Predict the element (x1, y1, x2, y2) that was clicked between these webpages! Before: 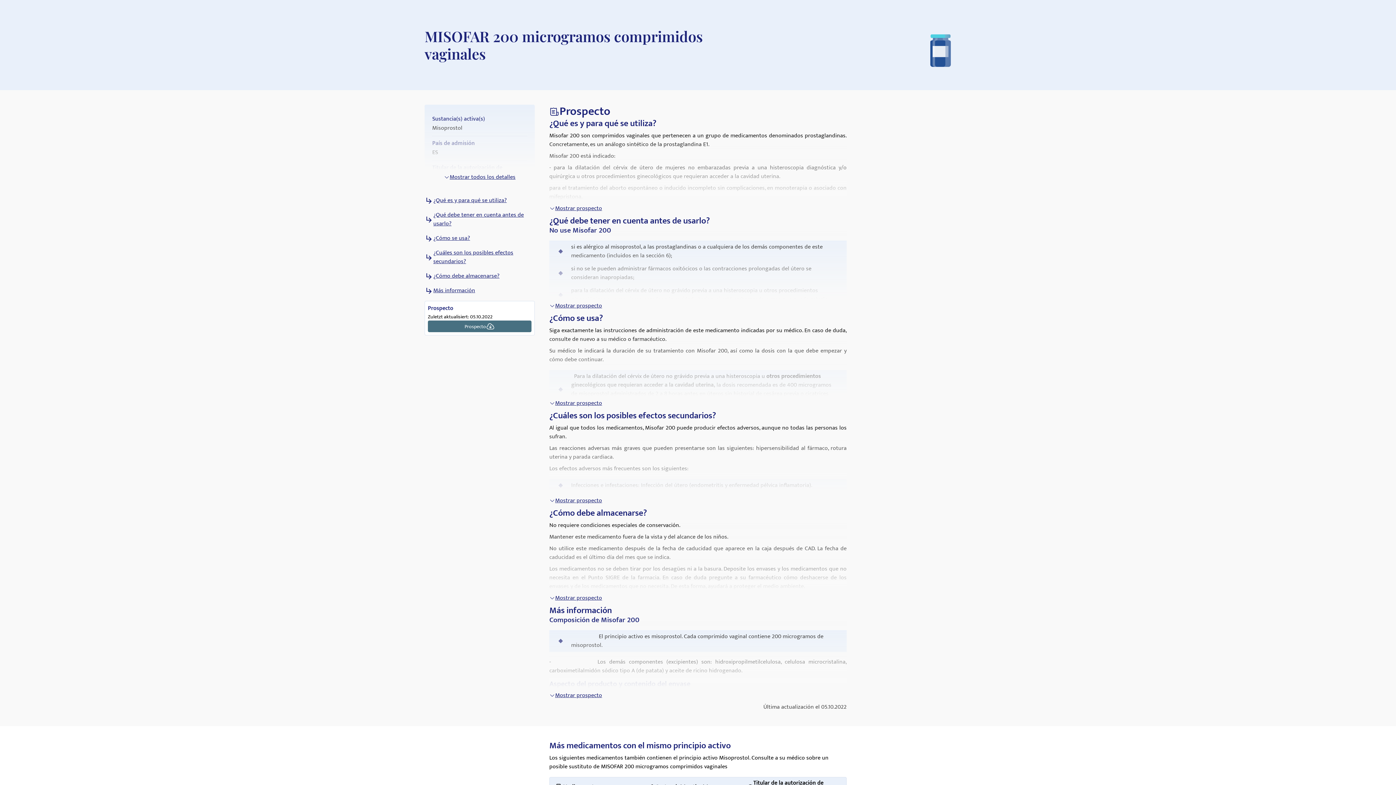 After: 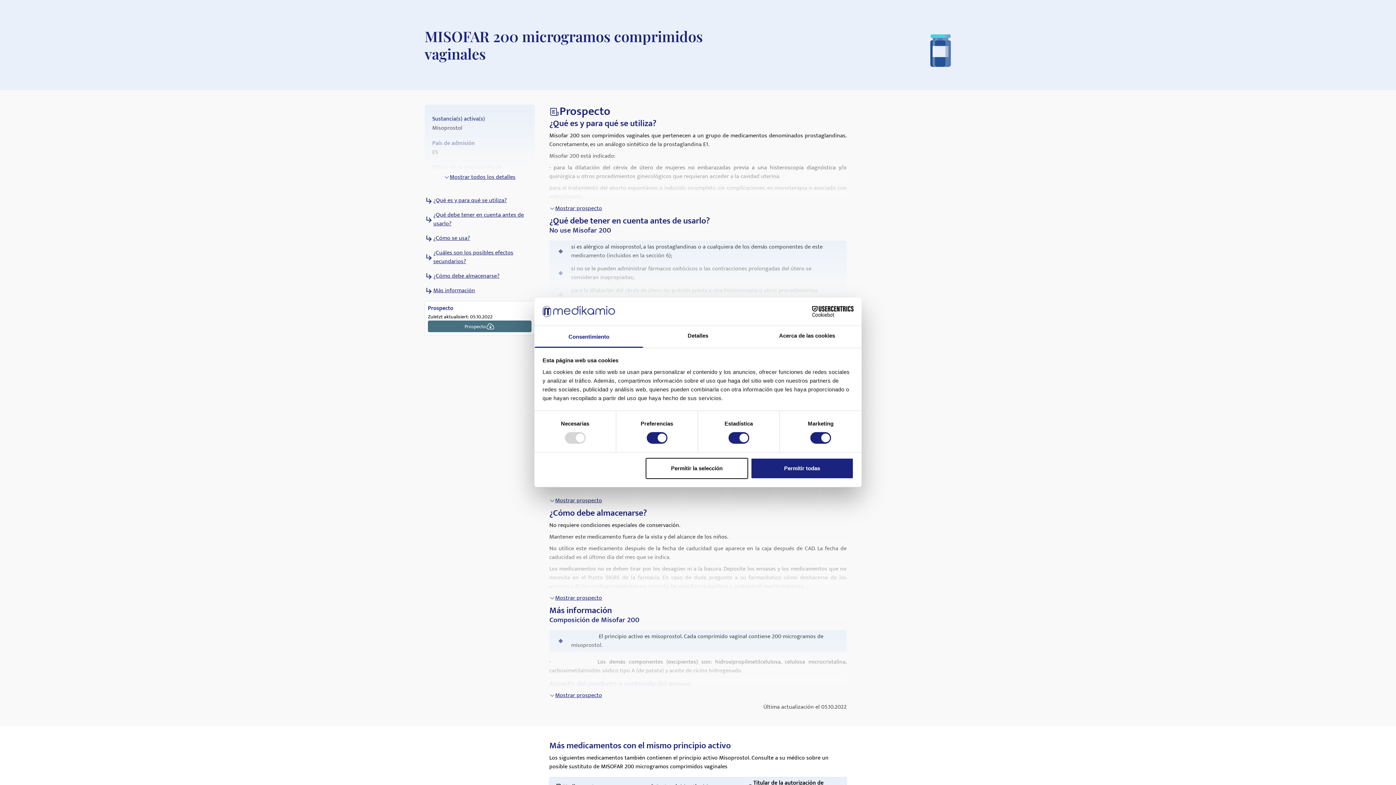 Action: label: Prospecto bbox: (428, 320, 531, 332)